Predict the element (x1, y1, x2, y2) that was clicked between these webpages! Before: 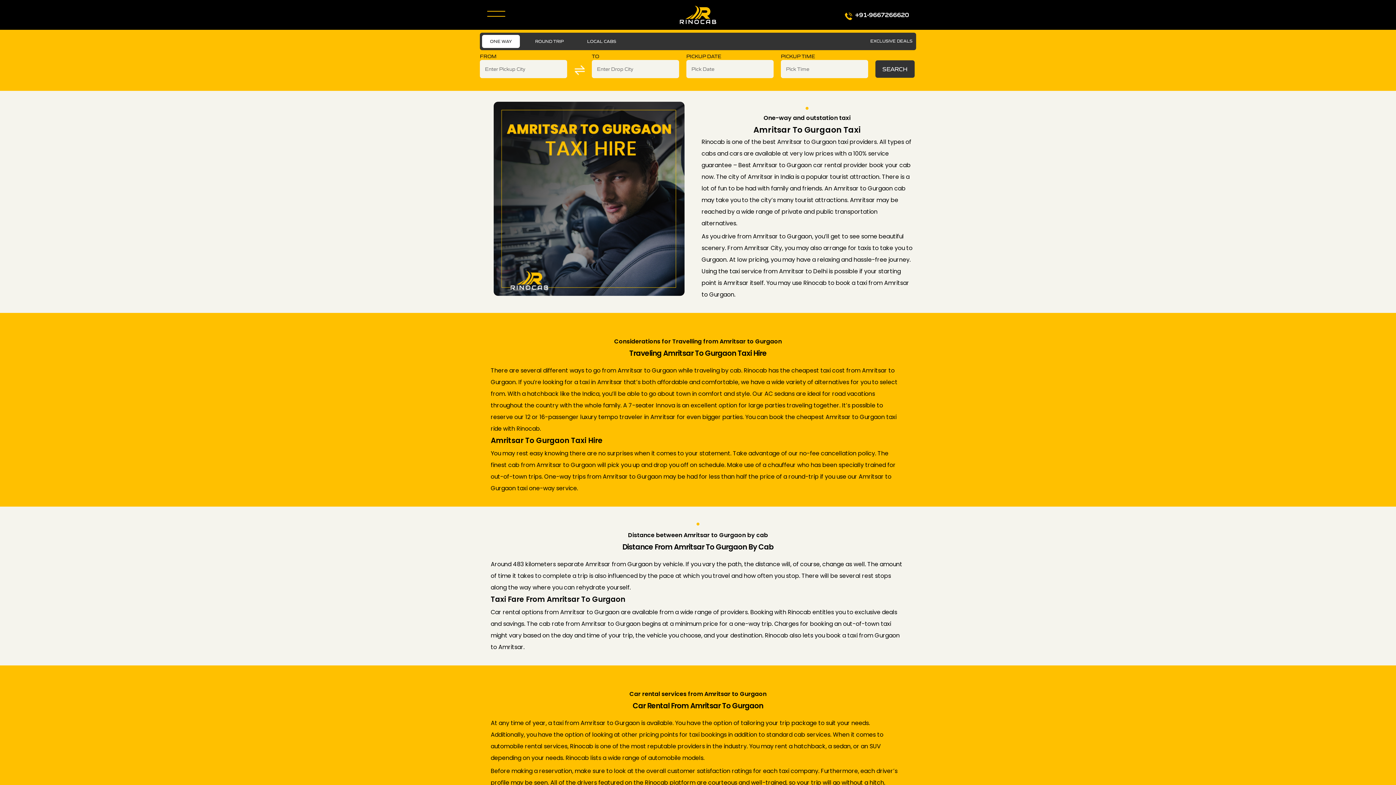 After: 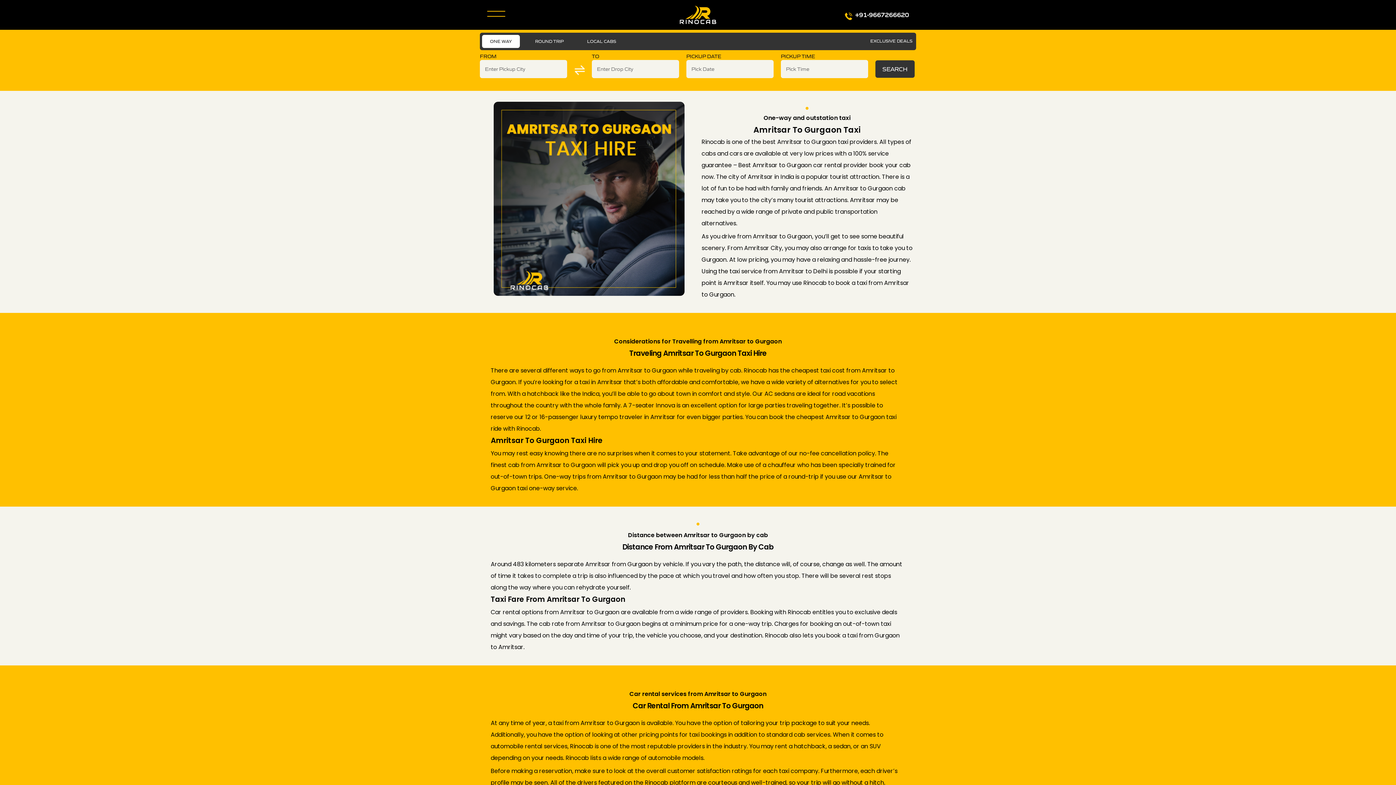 Action: bbox: (493, 101, 684, 296)